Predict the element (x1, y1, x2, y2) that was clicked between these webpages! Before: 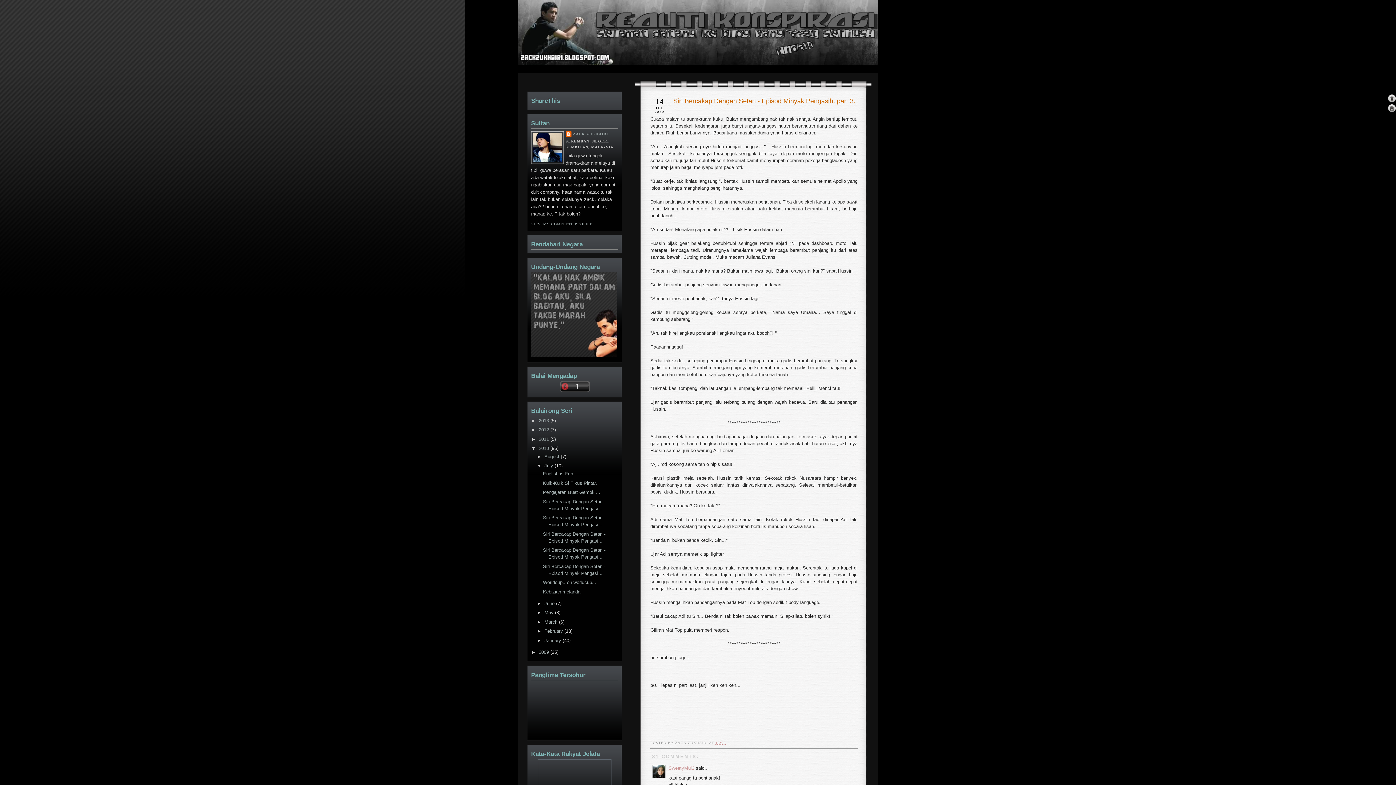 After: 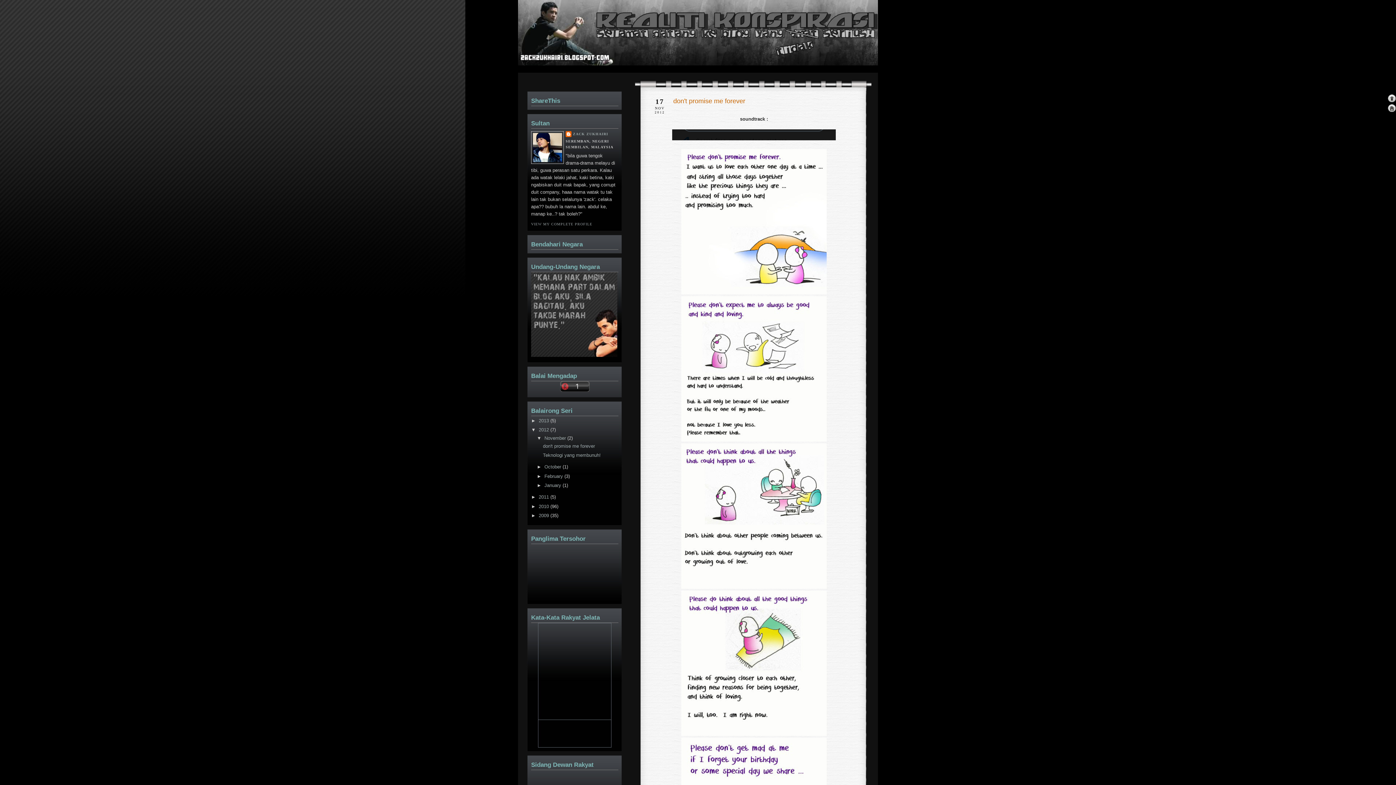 Action: bbox: (538, 427, 550, 432) label: 2012 